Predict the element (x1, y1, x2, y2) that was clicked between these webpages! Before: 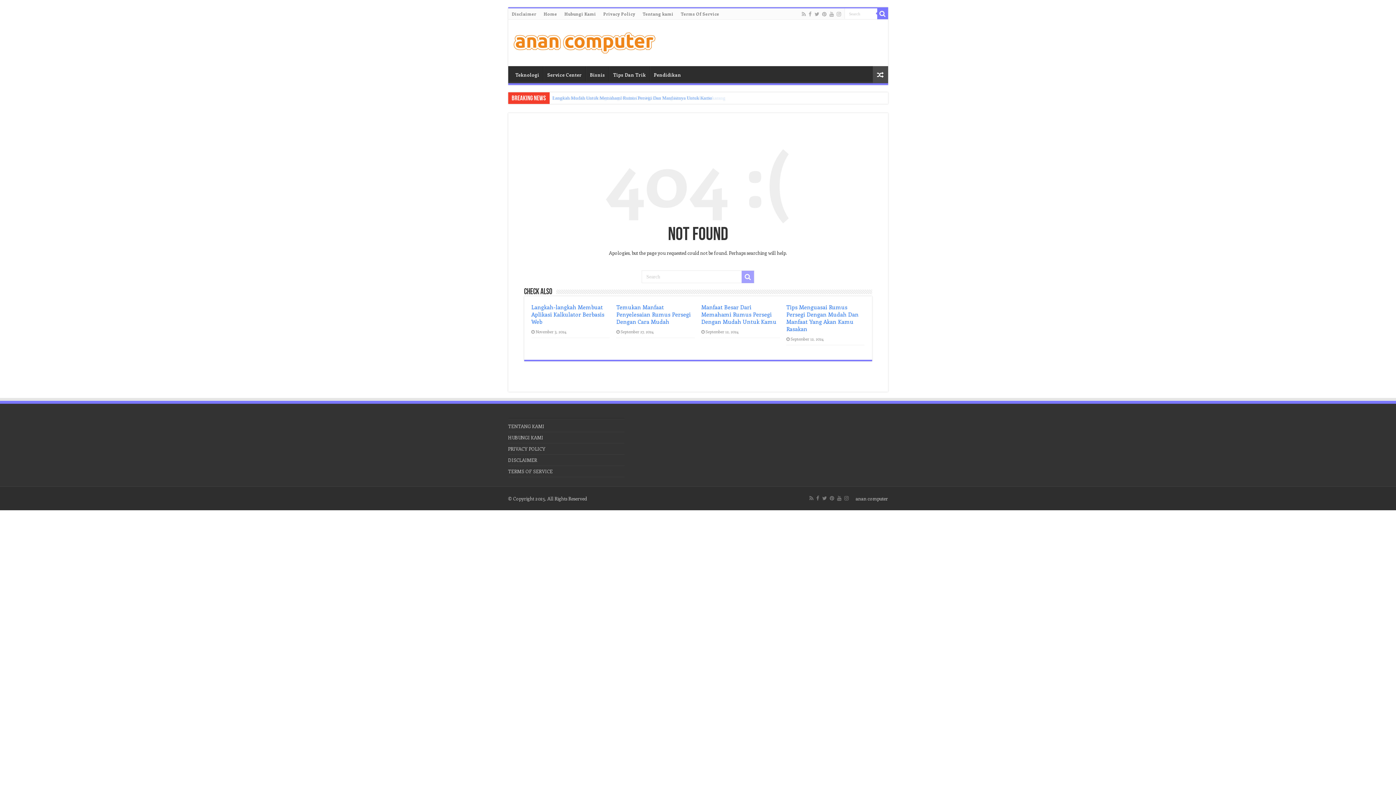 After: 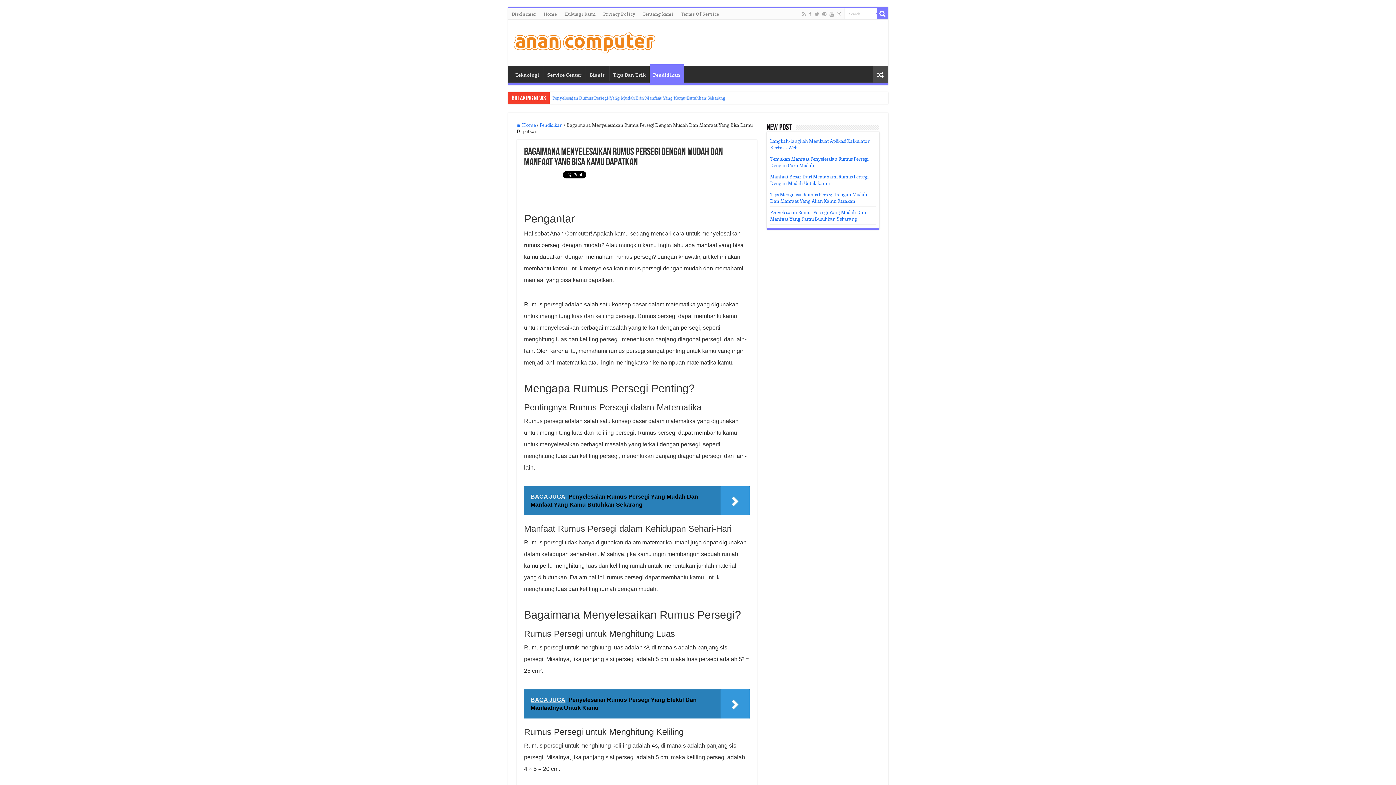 Action: bbox: (872, 66, 888, 83)